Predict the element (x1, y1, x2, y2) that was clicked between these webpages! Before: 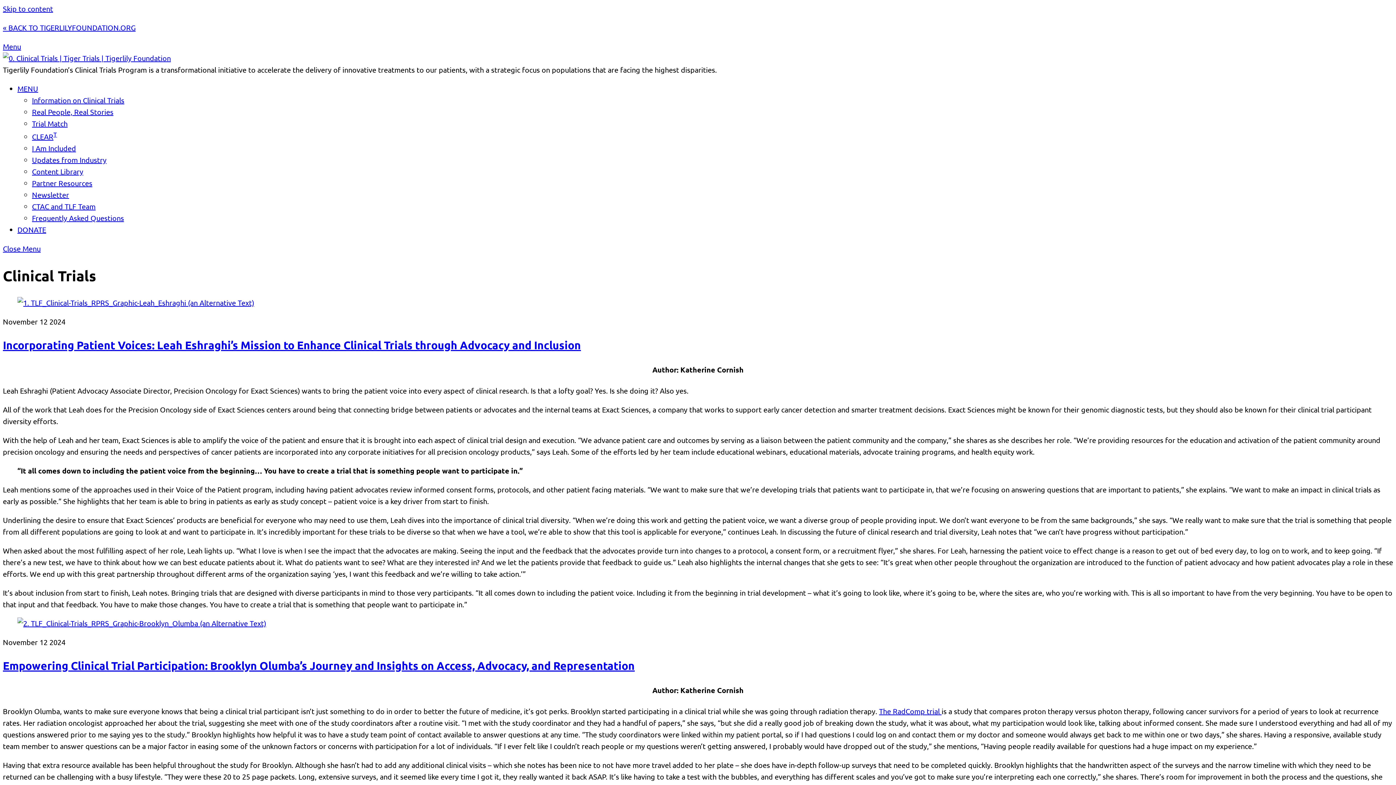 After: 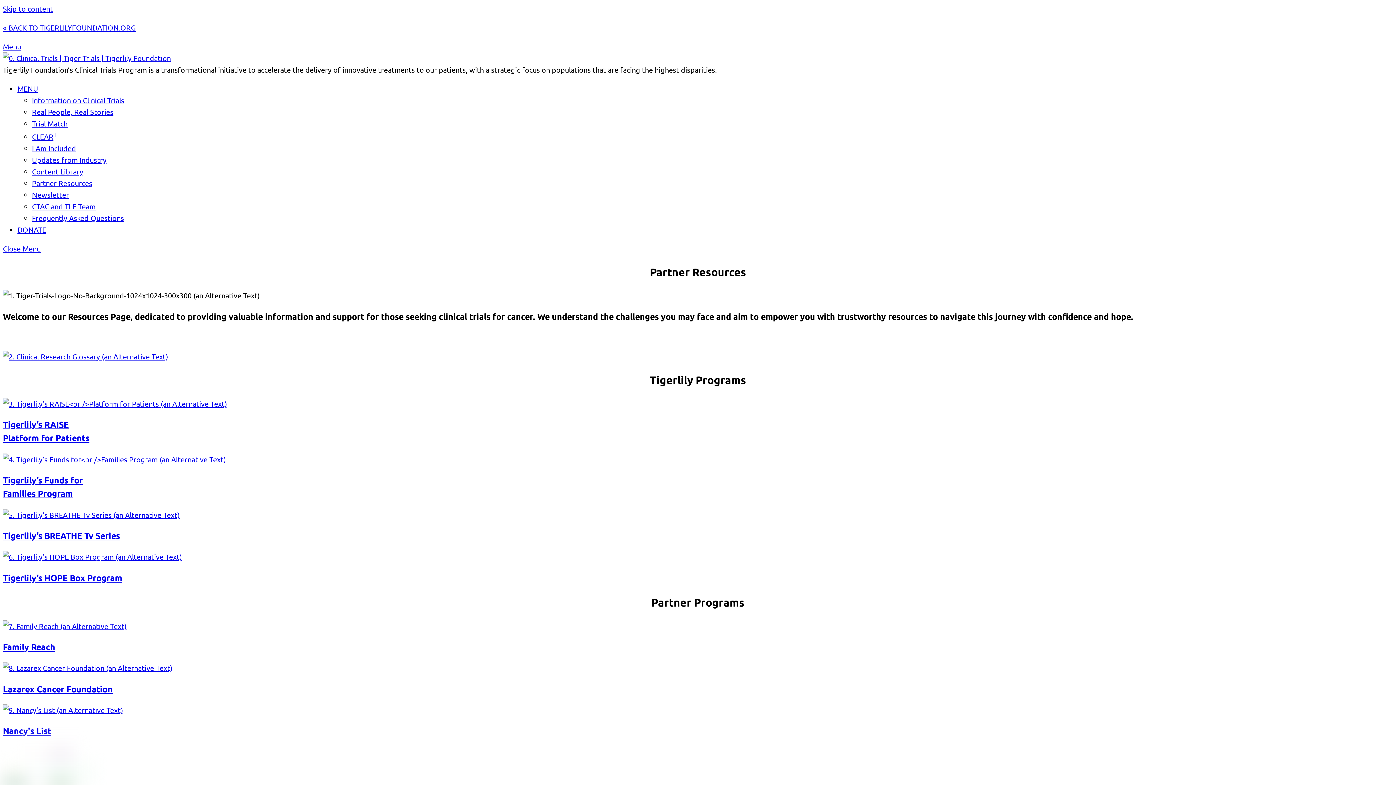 Action: label: Partner Resources bbox: (32, 178, 92, 187)